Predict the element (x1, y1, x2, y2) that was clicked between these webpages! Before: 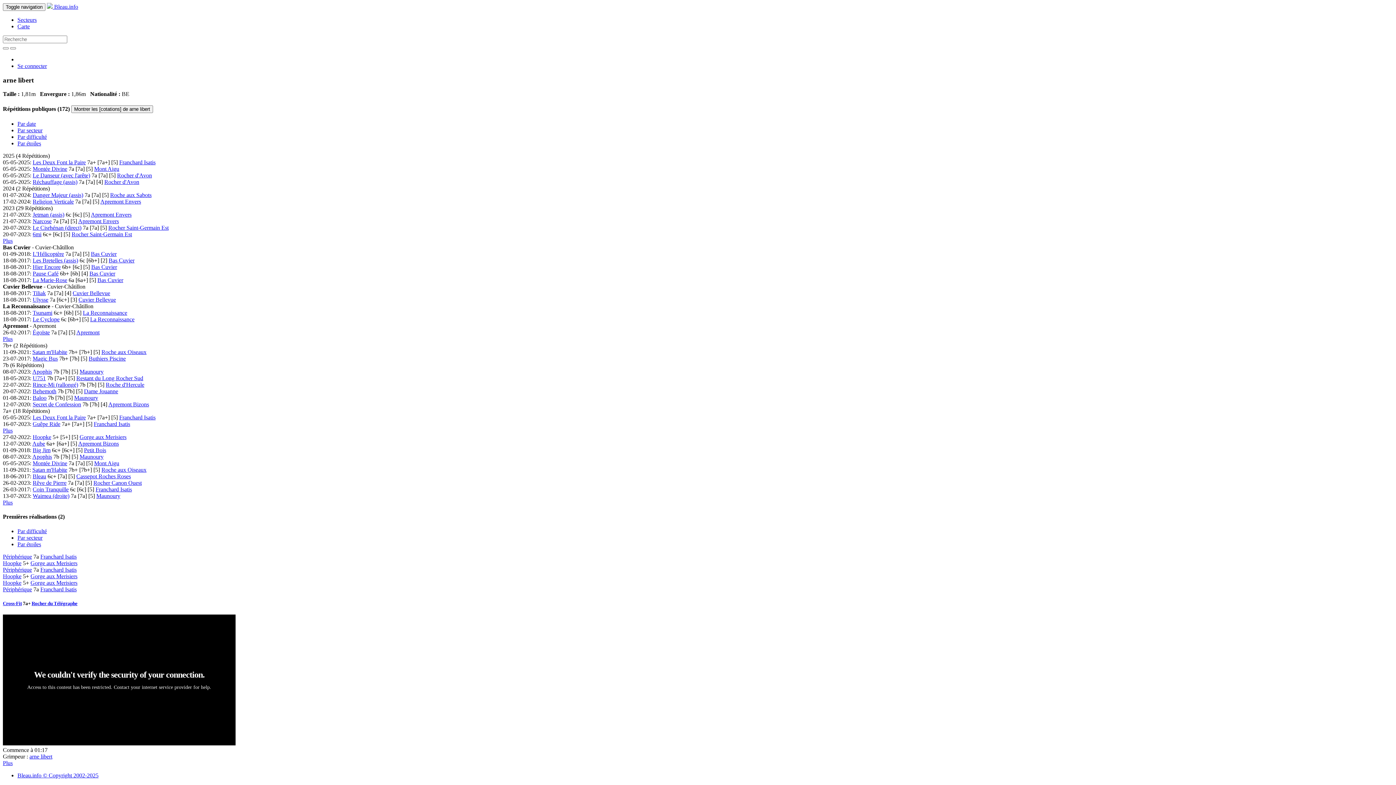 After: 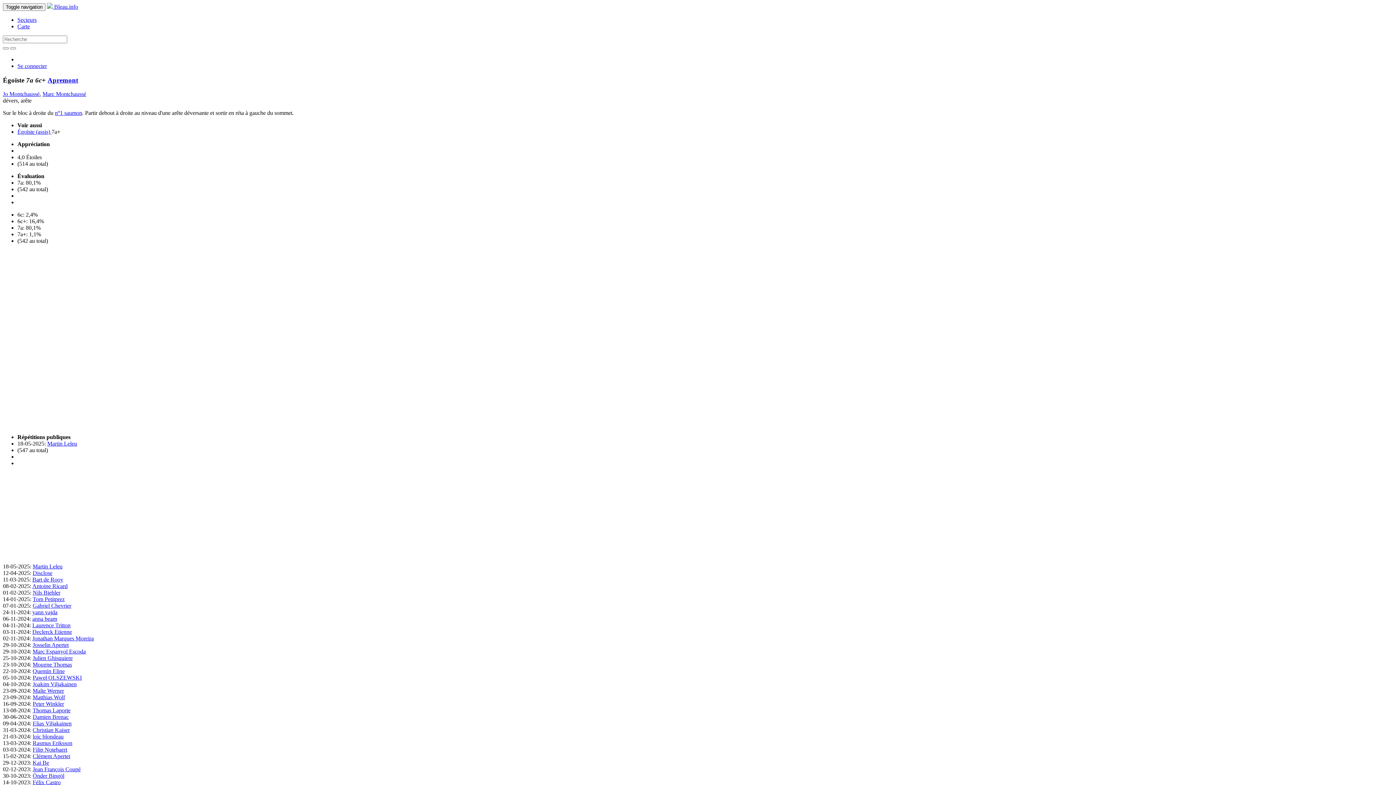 Action: label: Égoïste bbox: (32, 329, 49, 335)